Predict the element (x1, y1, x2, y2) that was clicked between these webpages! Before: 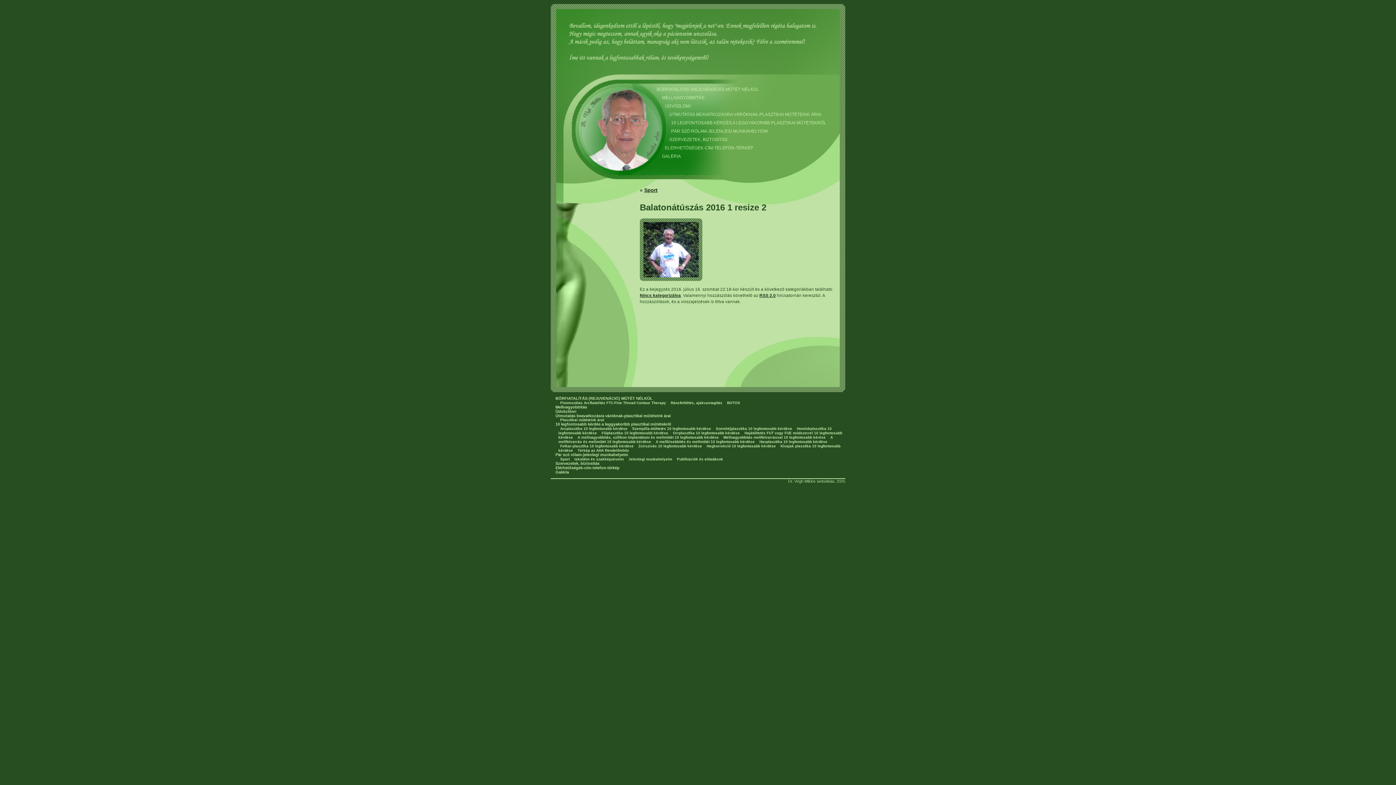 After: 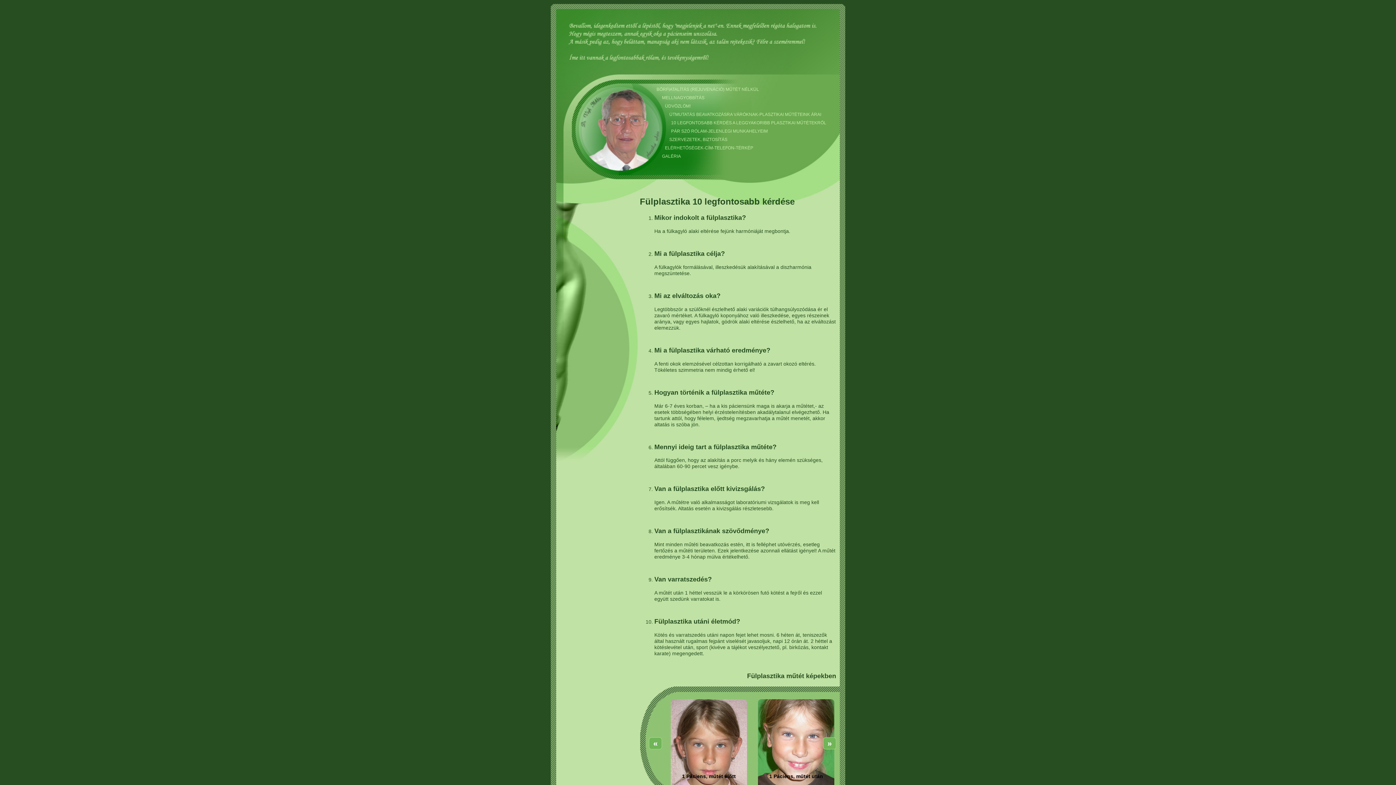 Action: bbox: (601, 431, 668, 435) label: Fülplasztika 10 legfontosabb kérdése